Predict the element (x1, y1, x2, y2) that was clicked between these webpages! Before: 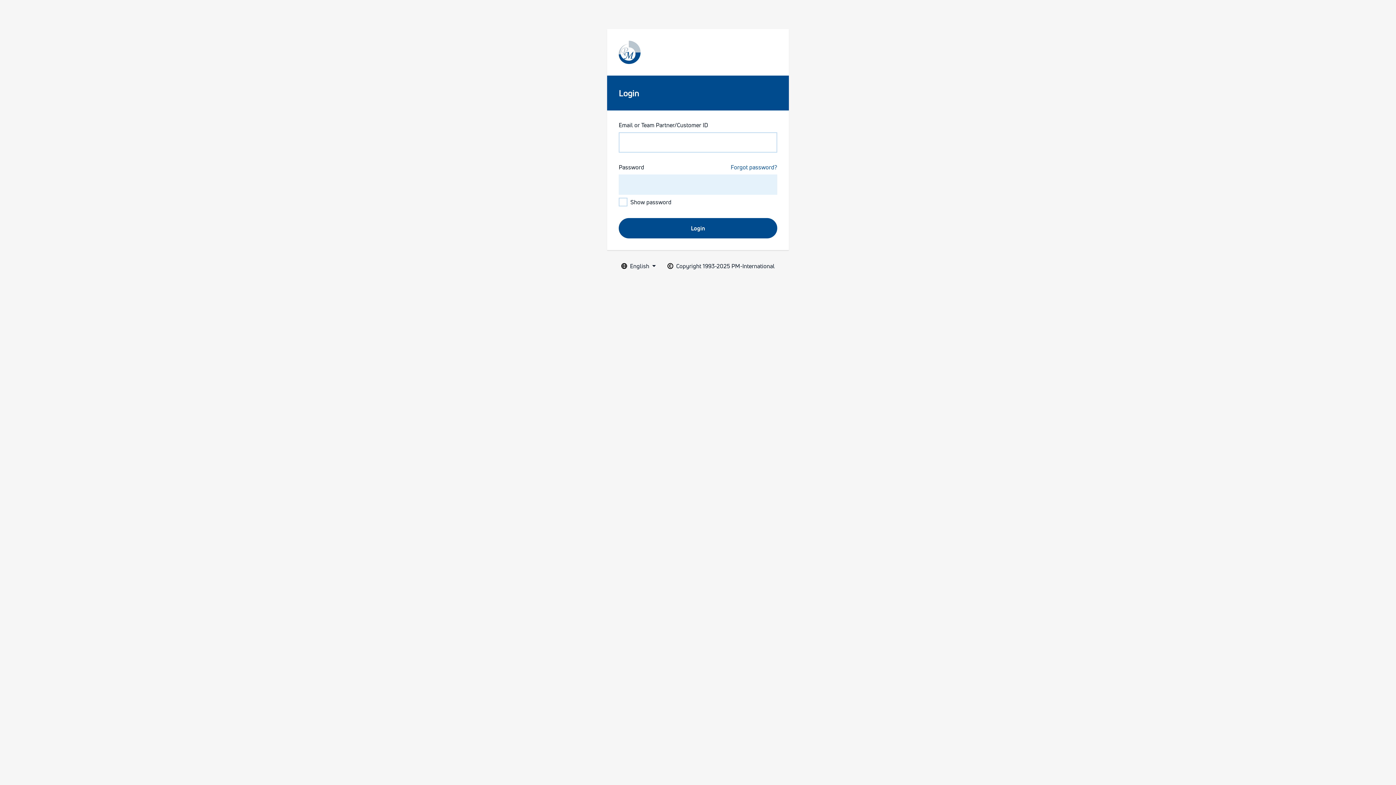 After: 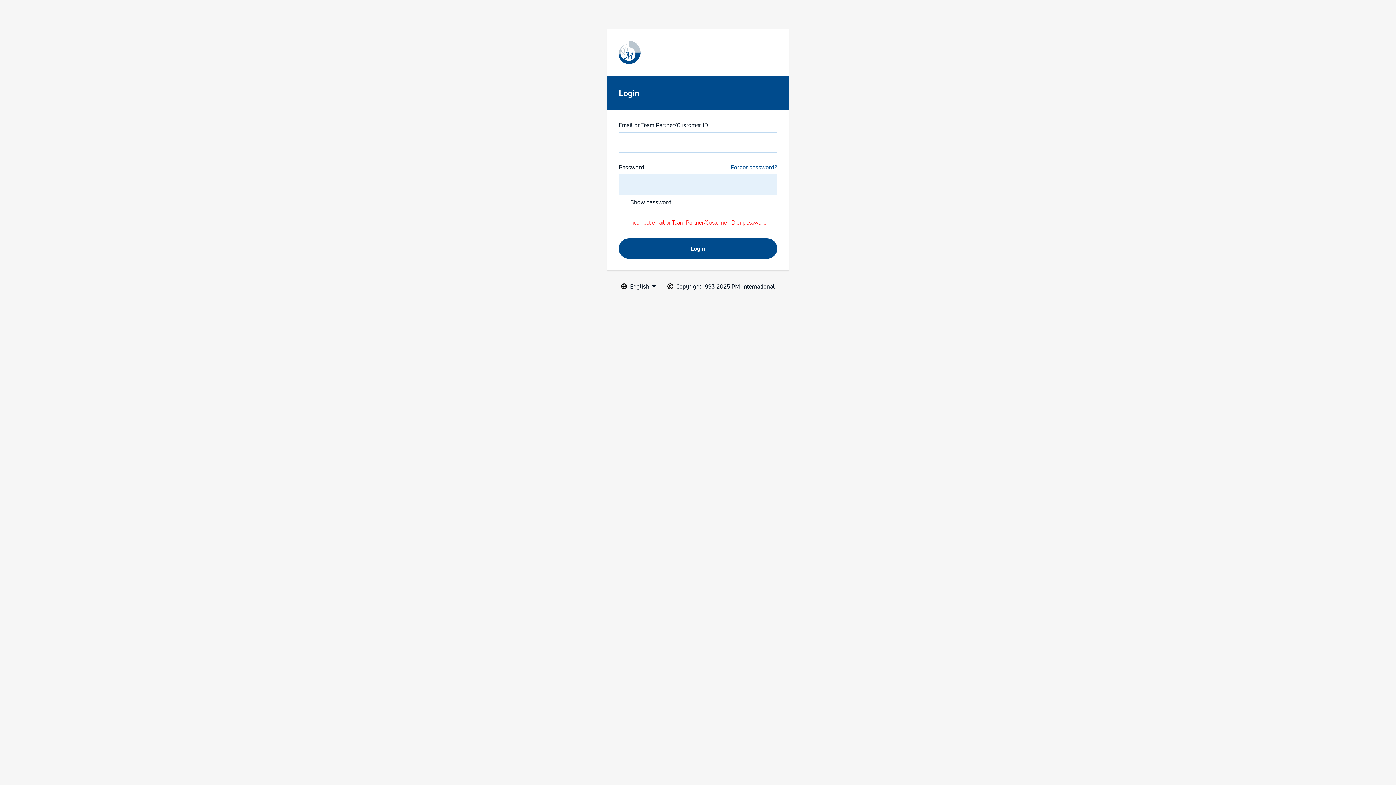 Action: bbox: (618, 218, 777, 238) label: Login